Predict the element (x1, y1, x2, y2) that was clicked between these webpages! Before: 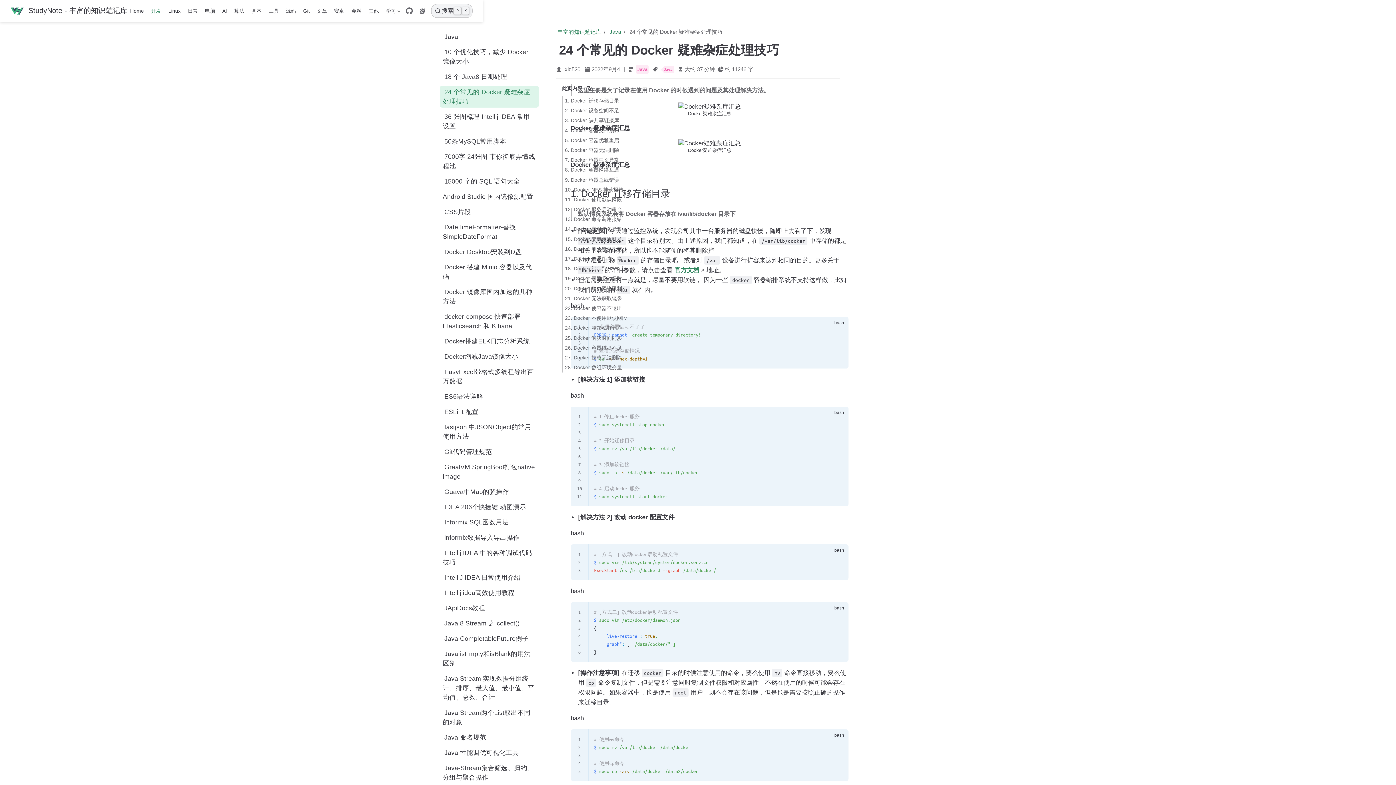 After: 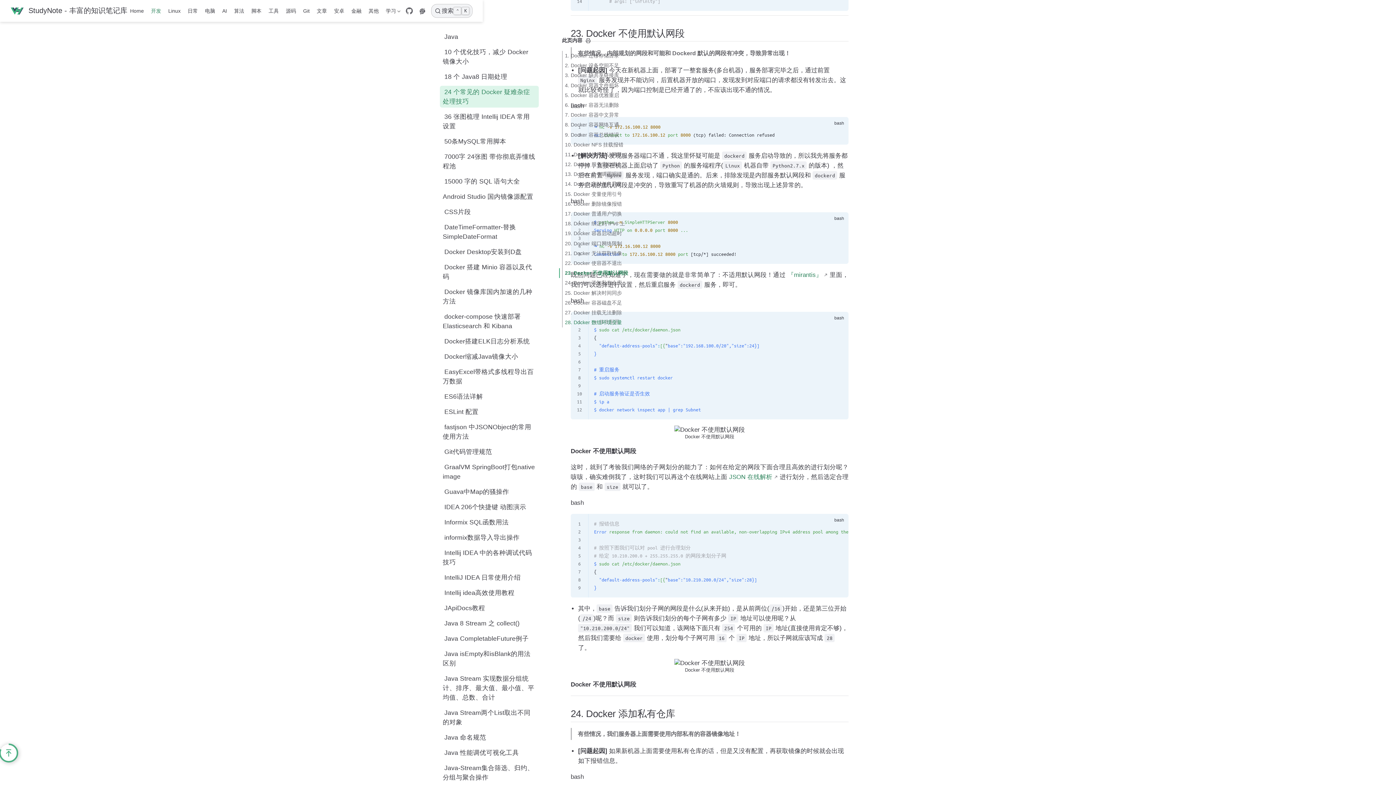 Action: label: 23. Docker 不使用默认网段 bbox: (565, 313, 627, 323)